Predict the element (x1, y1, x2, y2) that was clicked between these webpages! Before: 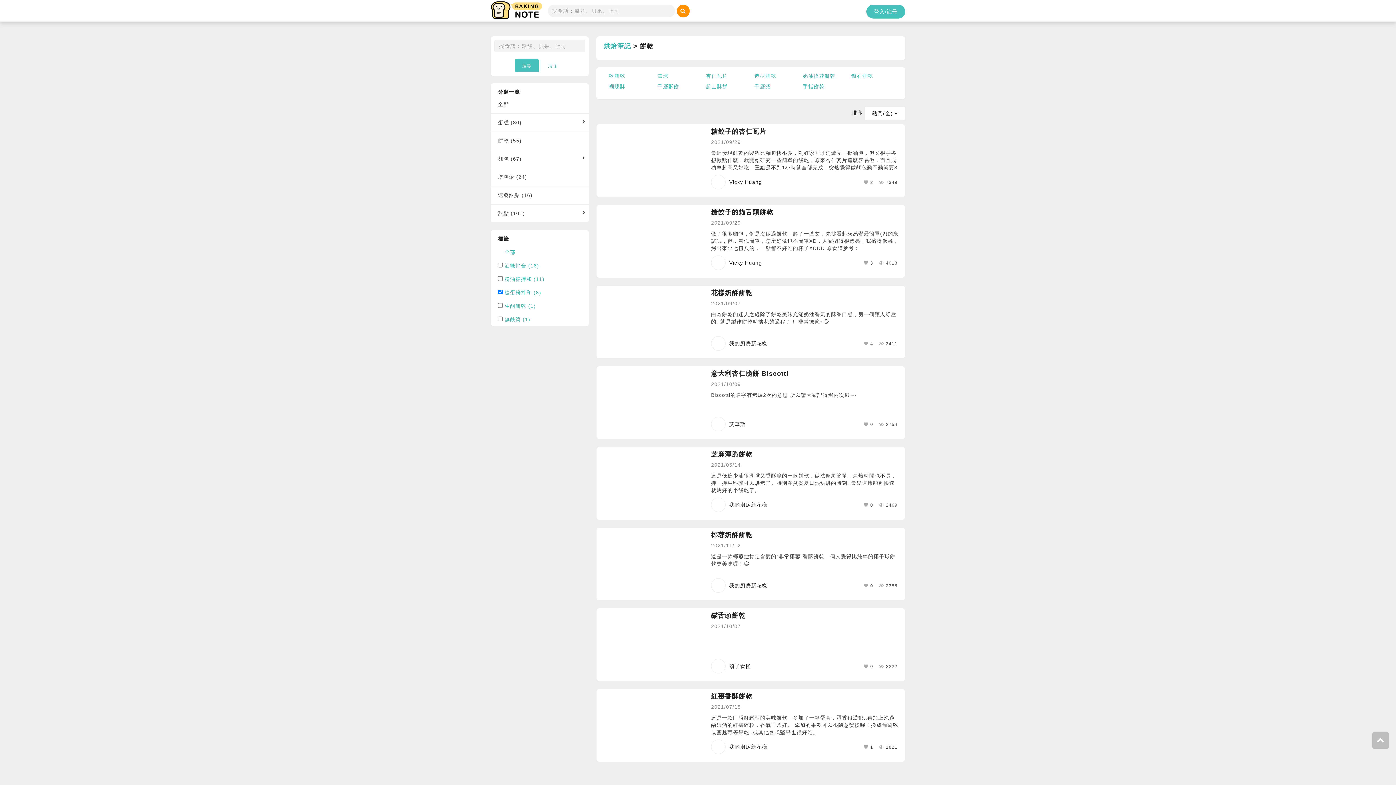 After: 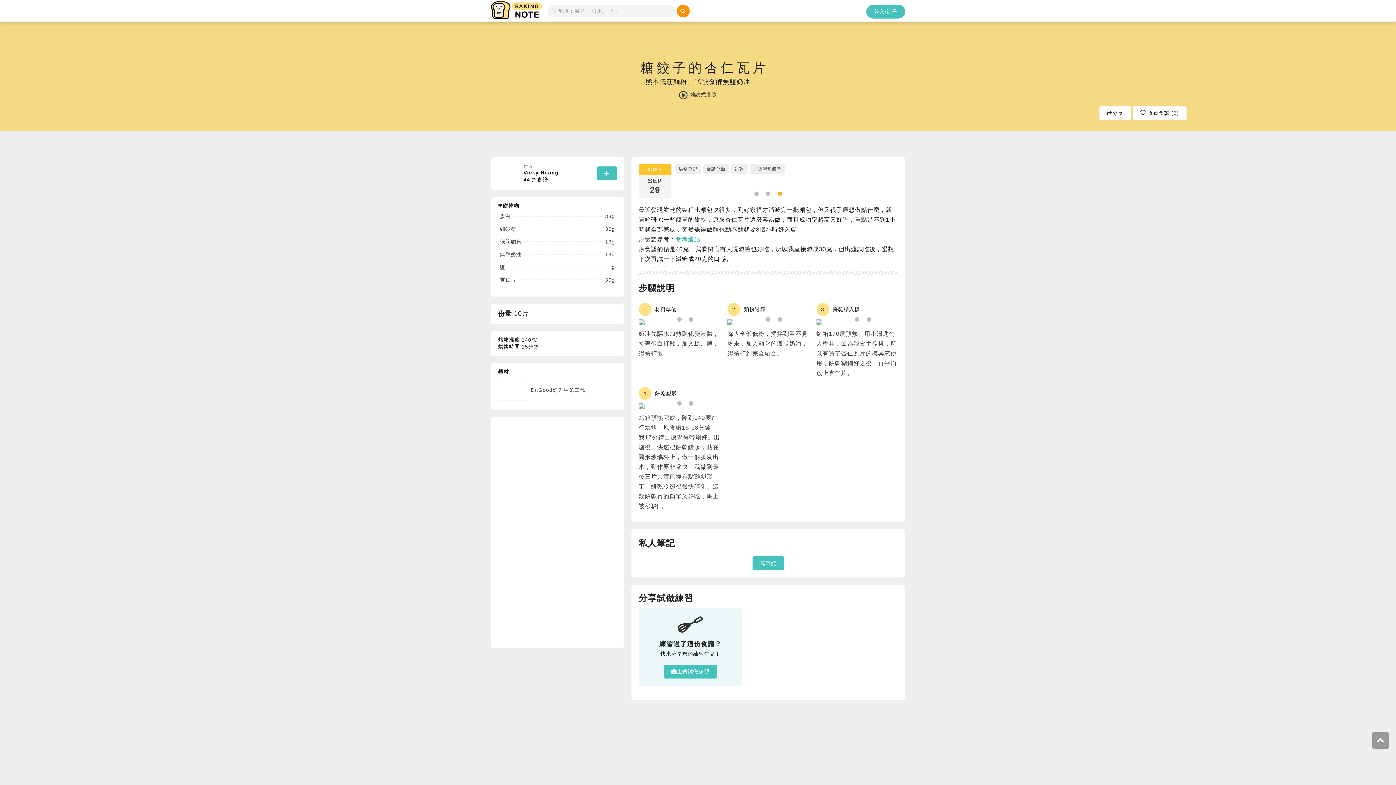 Action: bbox: (596, 124, 905, 197) label: 糖餃子的杏仁瓦片
2021/09/29
最近發現餅乾的製程比麵包快很多，剛好家裡才消滅完一批麵包，但又很手癢想做點什麼，就開始研究一些簡單的餅乾，原來杏仁瓦片這麼容易做，而且成功率超高又好吃，重點是不到1小時就全部完成，突然覺得做麵包動不動就要3個小時好久😂 原食譜參考： 原食譜的糖是40克，我看留言有人說減糖也好吃，所以我直接減成30克，但出爐試吃後，蠻想下次再試一下減糖成20克的口感。
 Vicky Huang
2 7349